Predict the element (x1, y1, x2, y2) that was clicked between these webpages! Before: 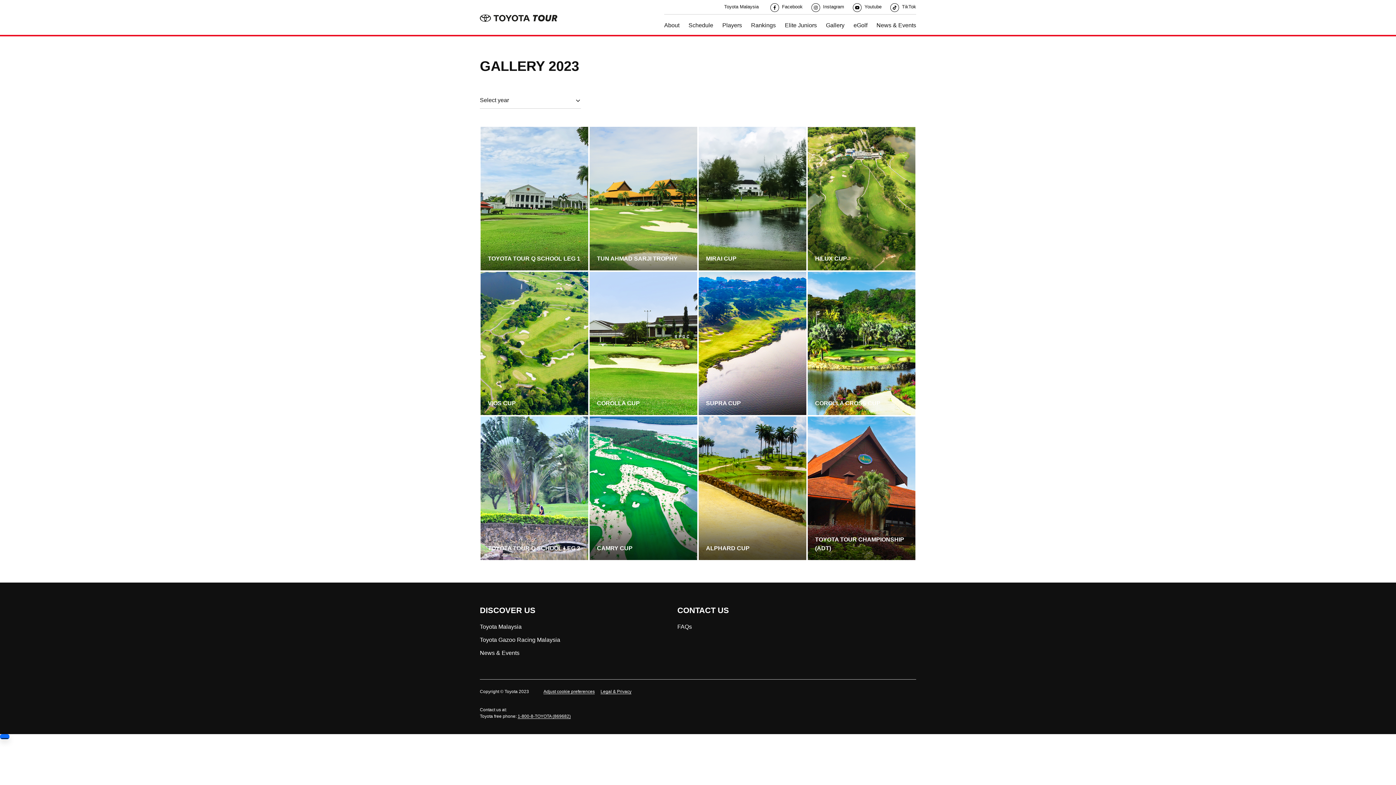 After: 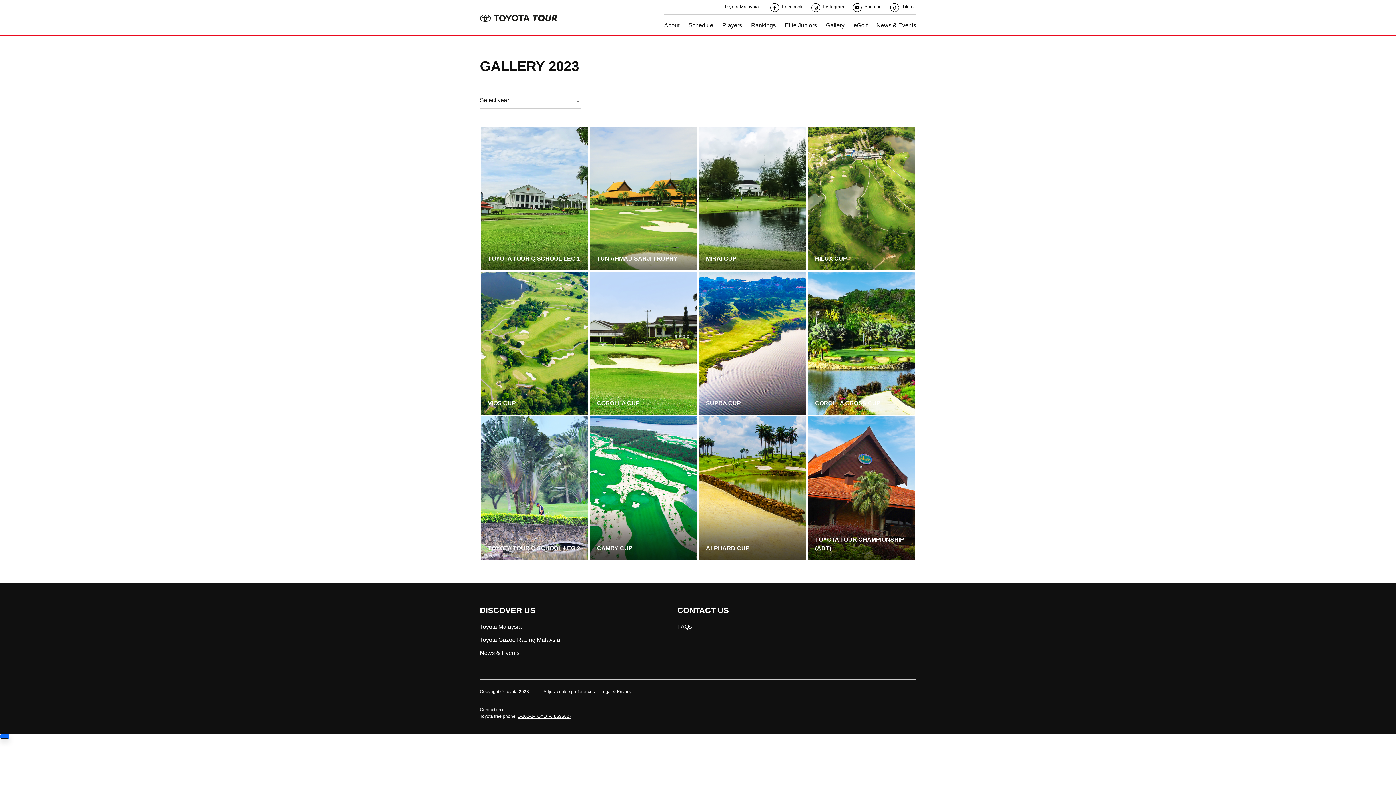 Action: bbox: (543, 689, 594, 694) label: Adjust cookie preferences